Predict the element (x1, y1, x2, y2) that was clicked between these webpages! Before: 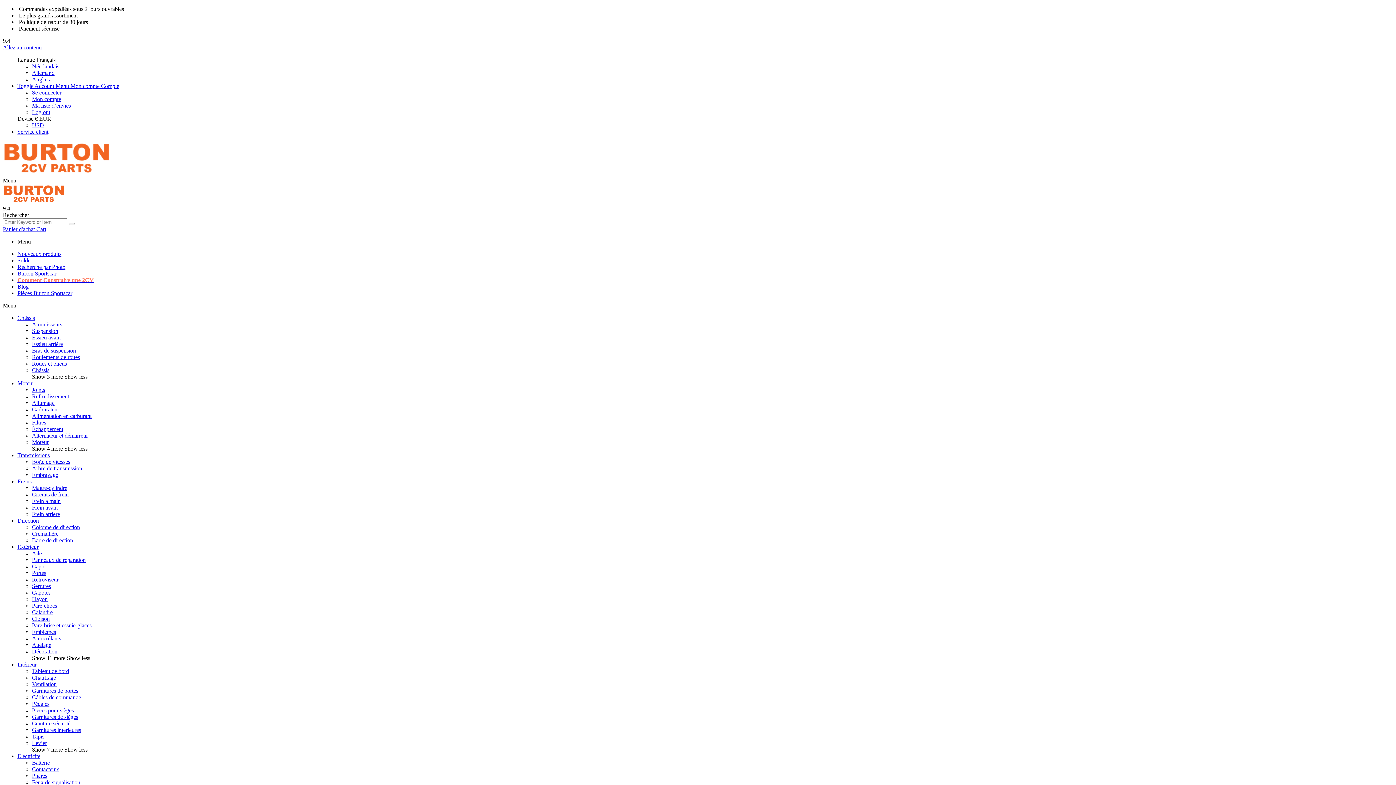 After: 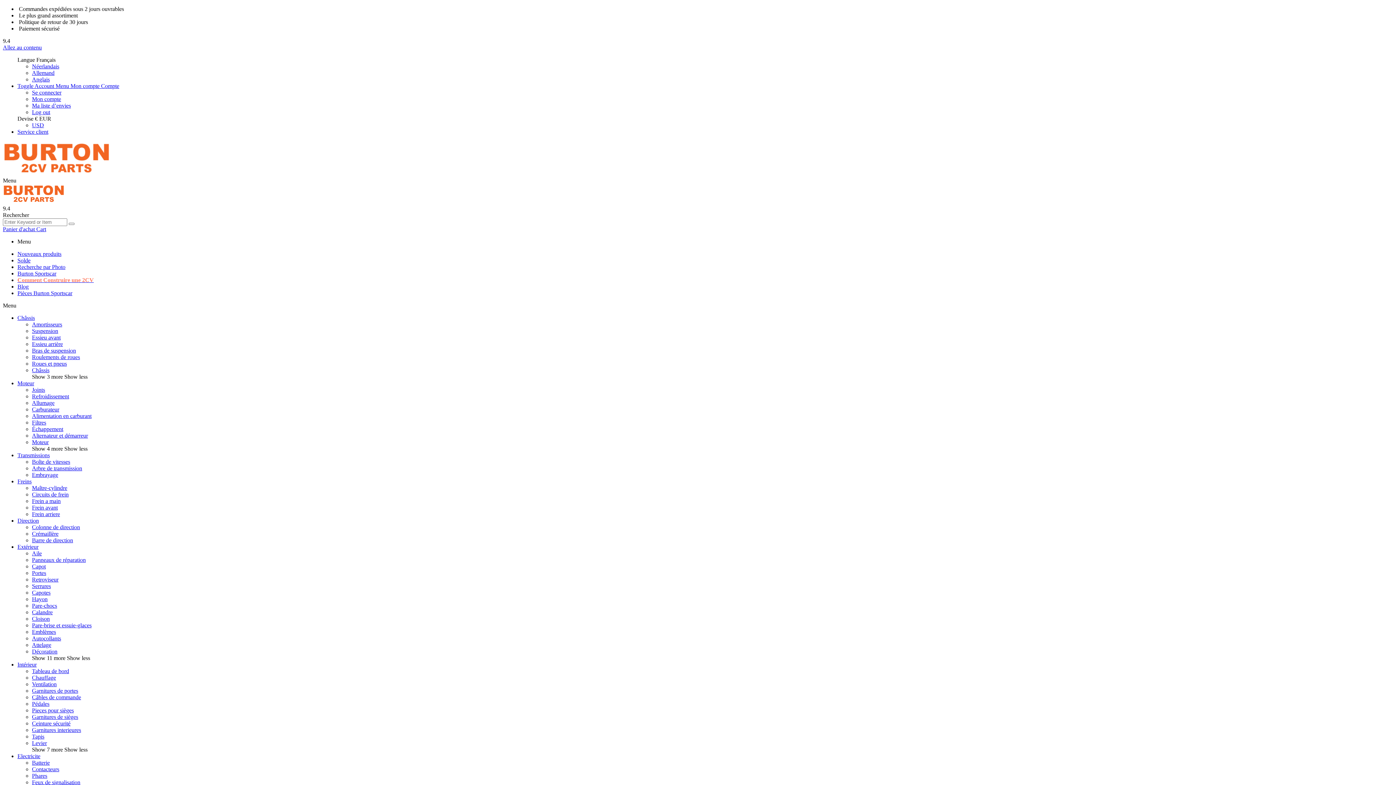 Action: label: Transmissions bbox: (17, 452, 49, 458)